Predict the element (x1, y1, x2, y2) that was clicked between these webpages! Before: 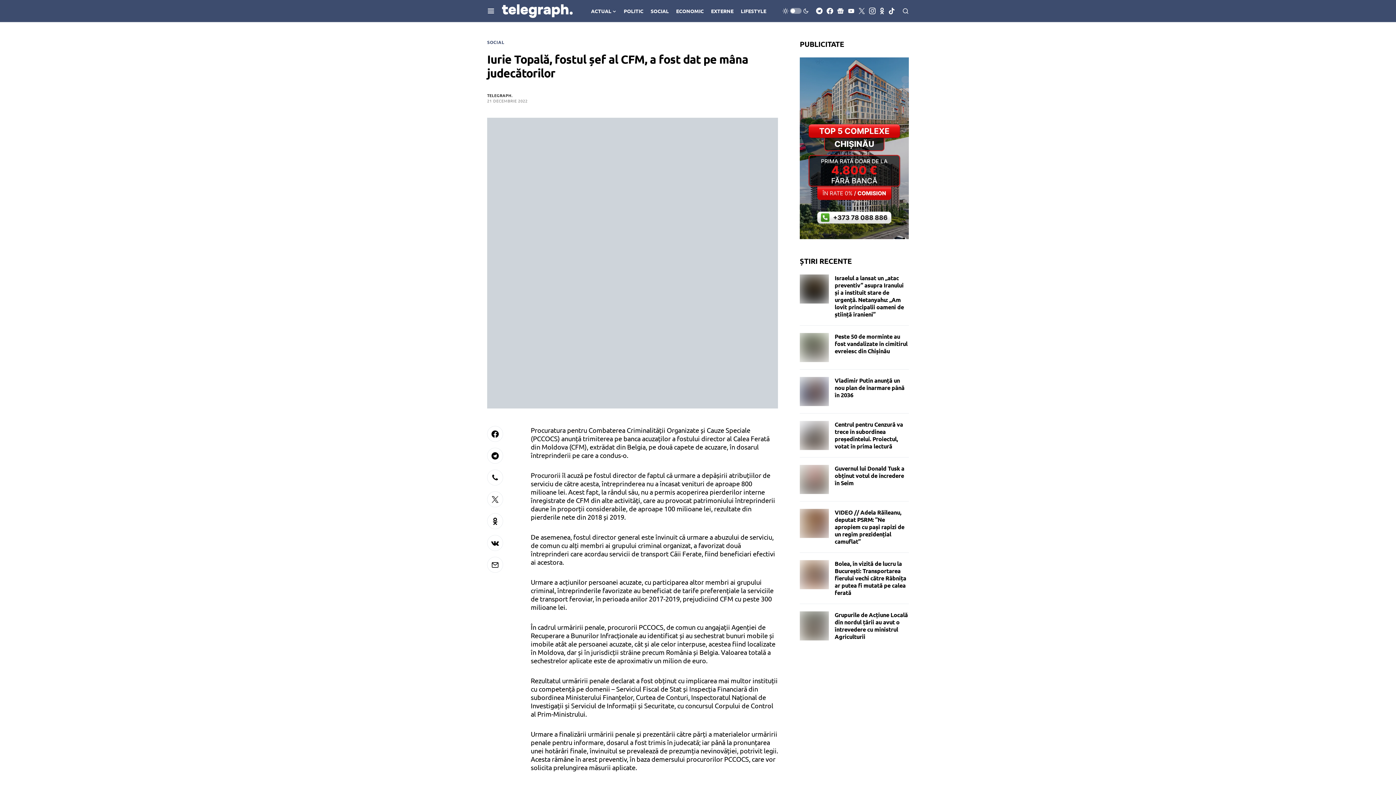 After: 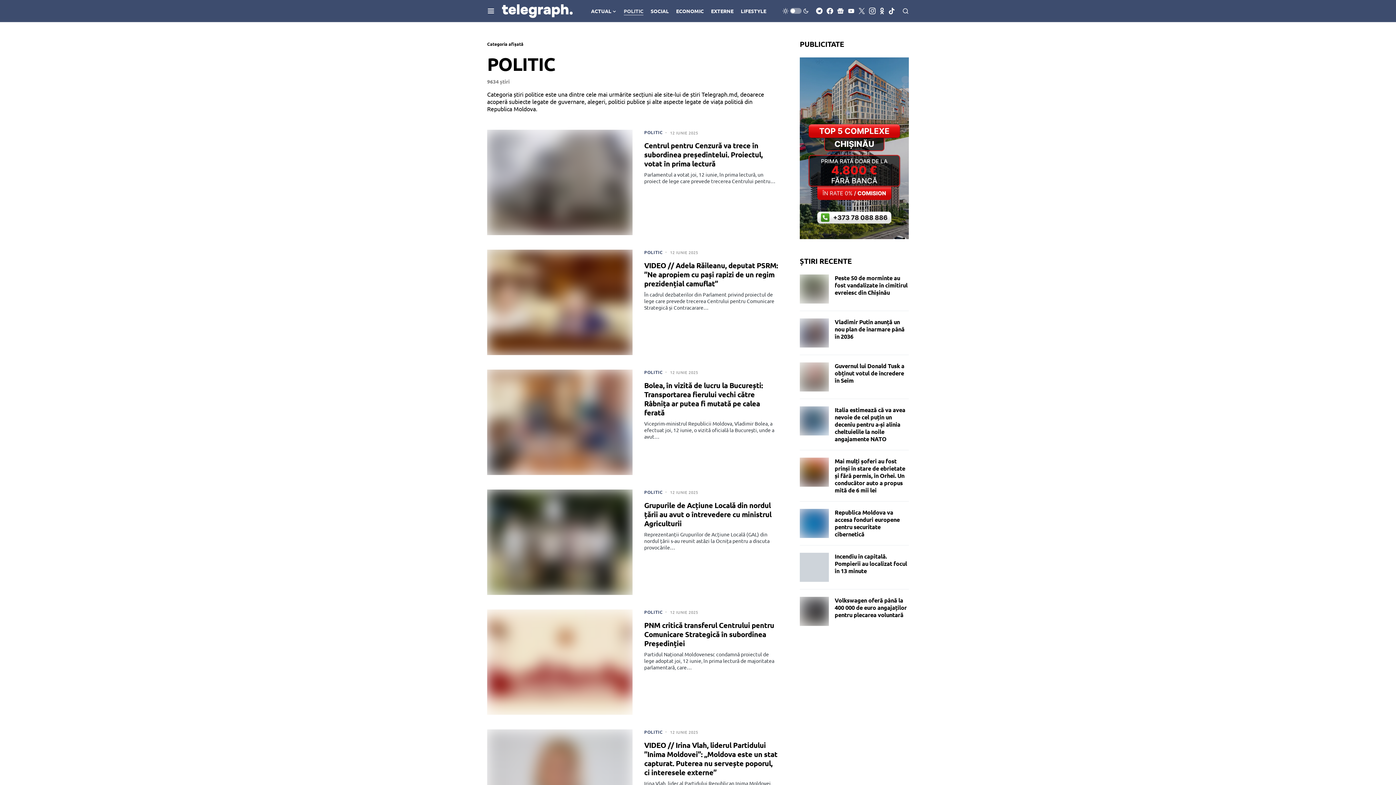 Action: bbox: (623, 0, 643, 21) label: POLITIC